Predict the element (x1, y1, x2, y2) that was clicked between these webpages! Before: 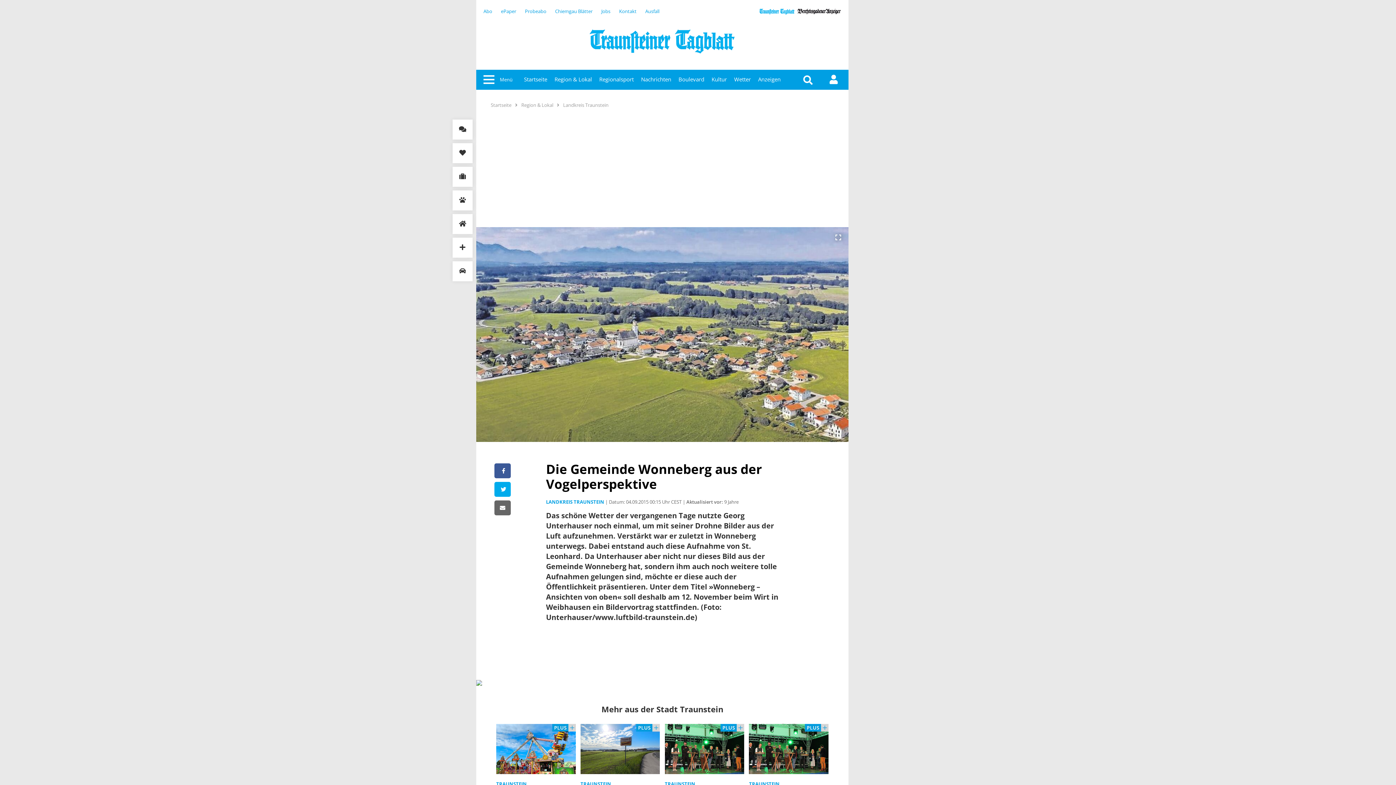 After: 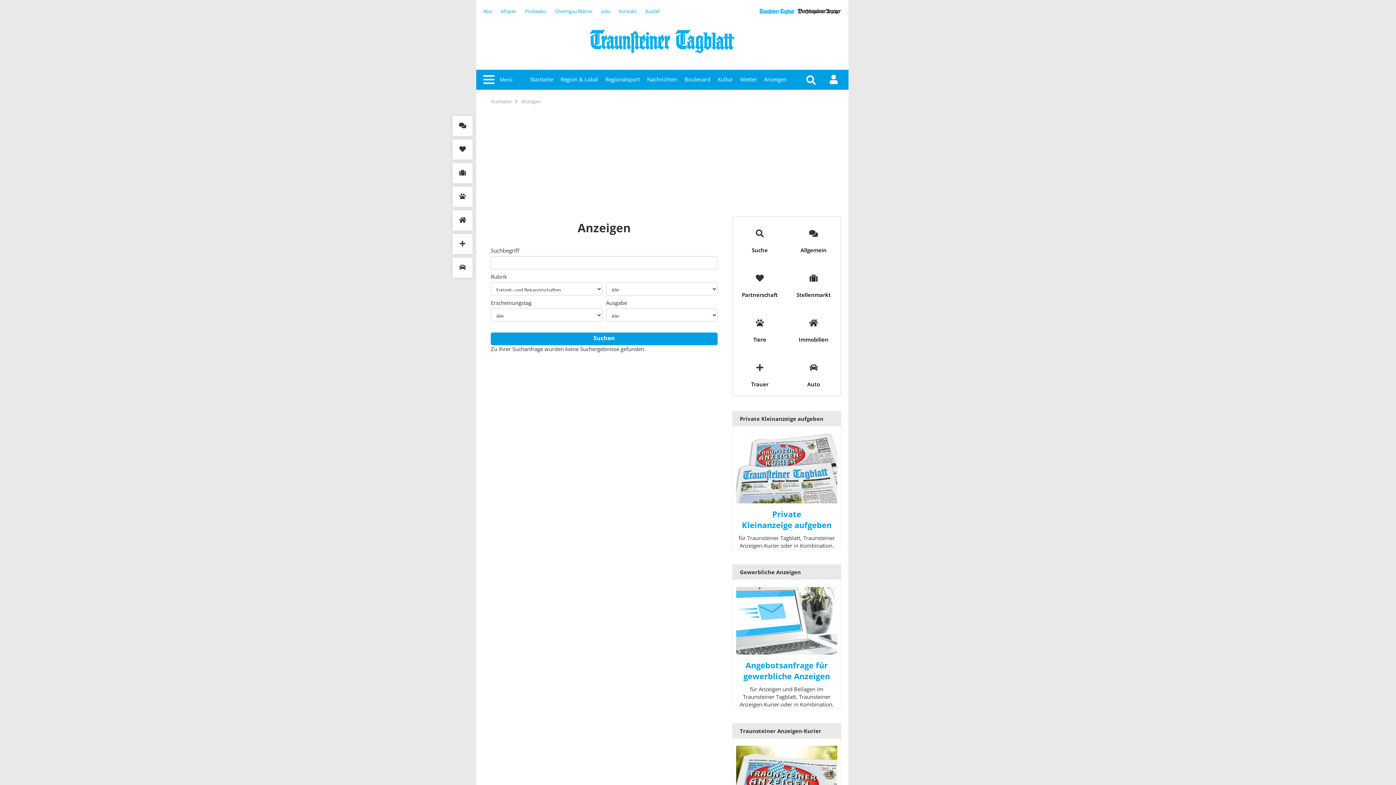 Action: bbox: (452, 143, 472, 163)